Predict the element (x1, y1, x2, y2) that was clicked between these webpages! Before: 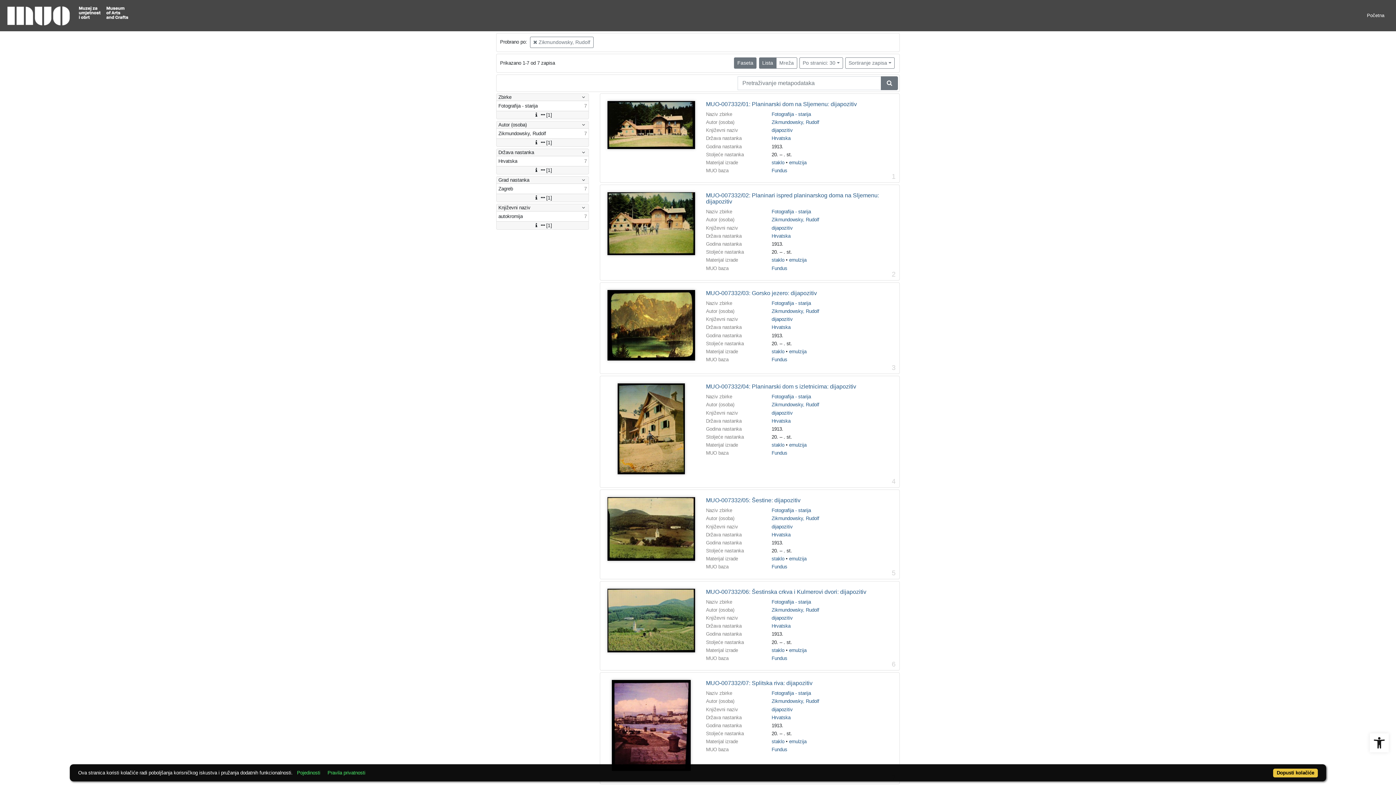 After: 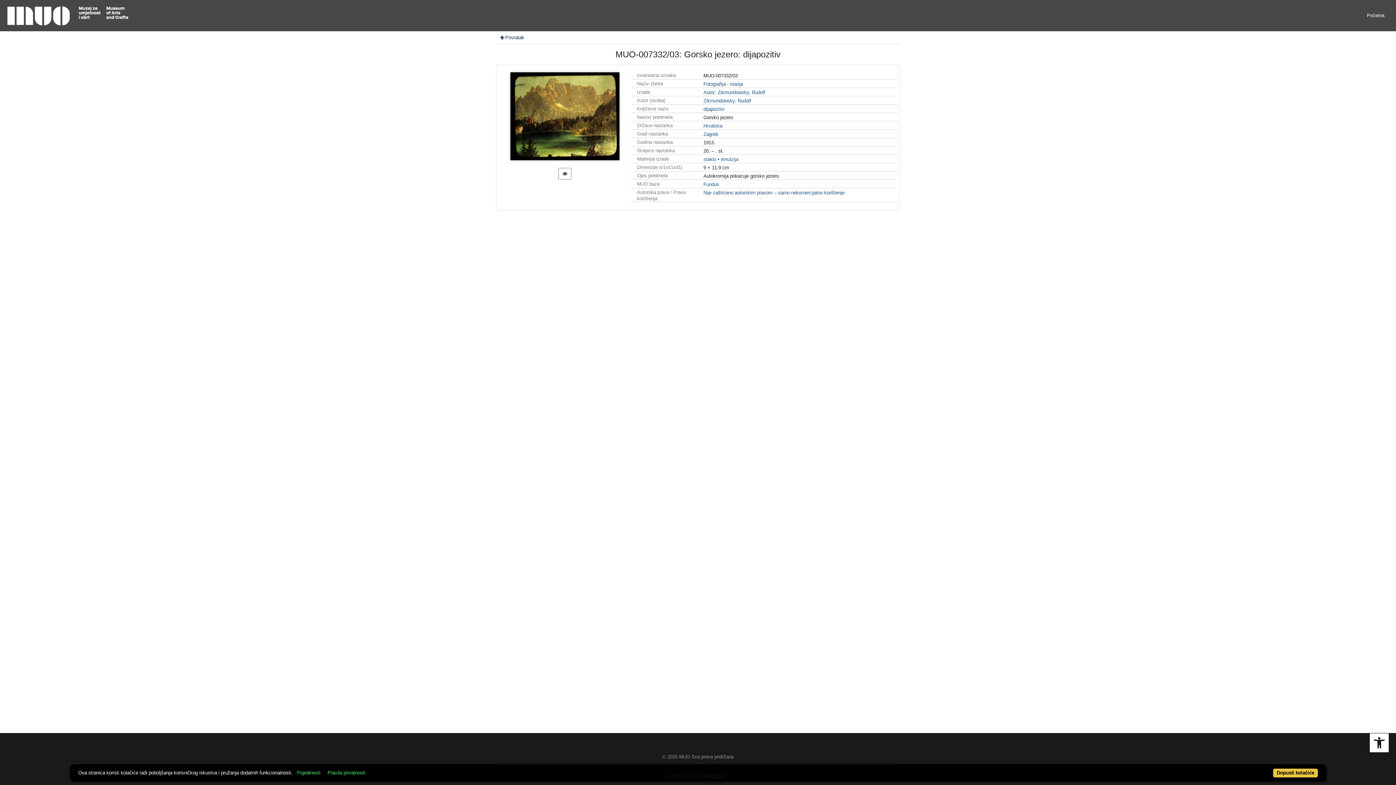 Action: bbox: (706, 290, 817, 296) label: MUO-007332/03: Gorsko jezero: dijapozitiv